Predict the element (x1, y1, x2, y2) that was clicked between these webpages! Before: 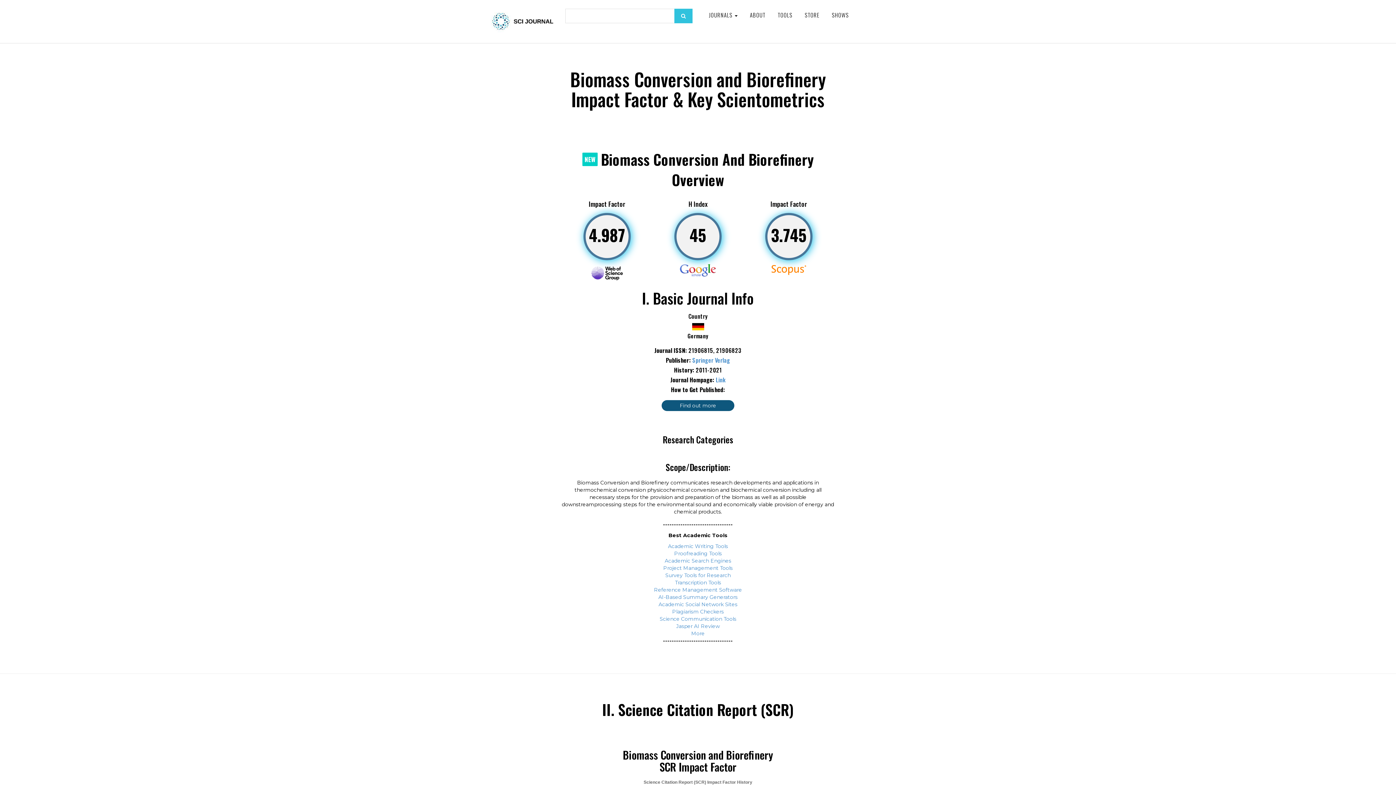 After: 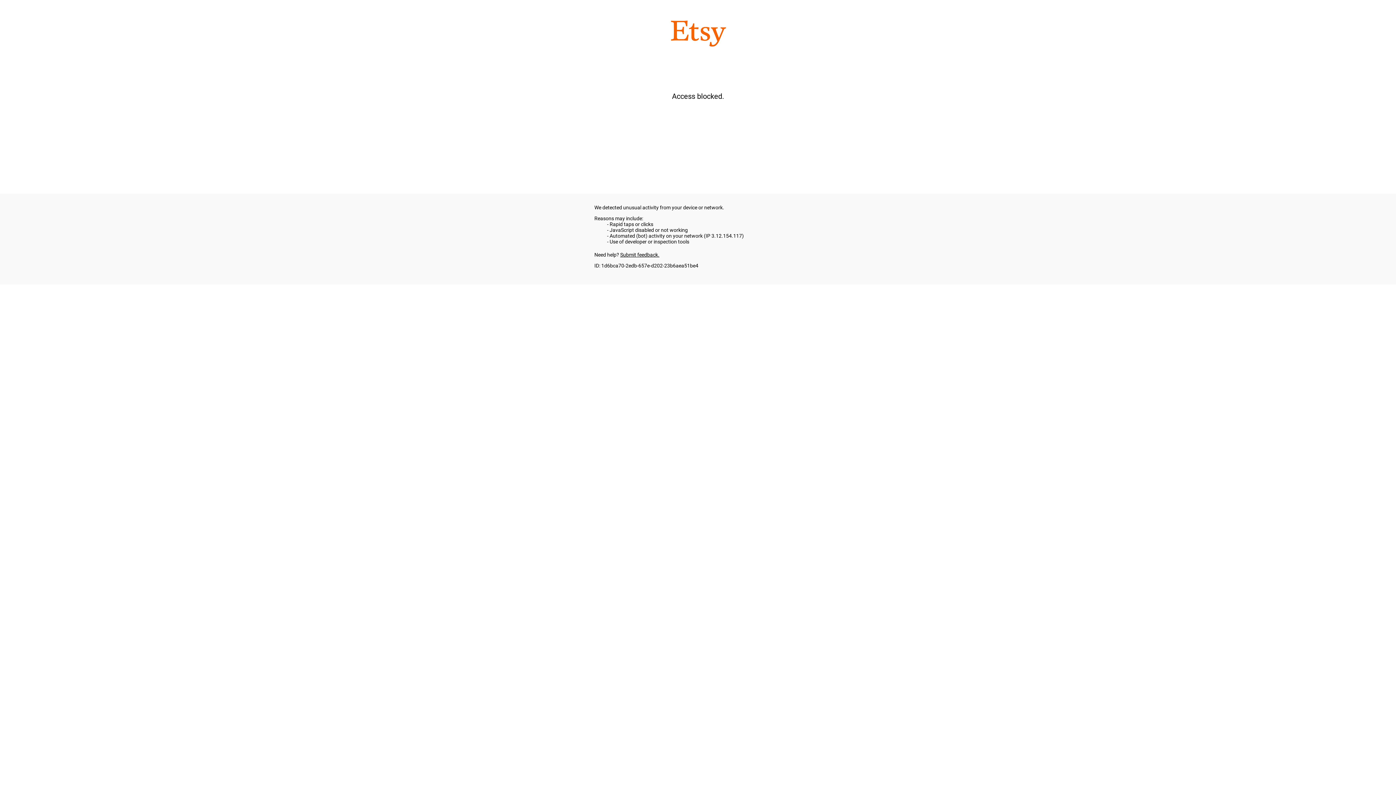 Action: bbox: (799, 7, 825, 22) label: STORE